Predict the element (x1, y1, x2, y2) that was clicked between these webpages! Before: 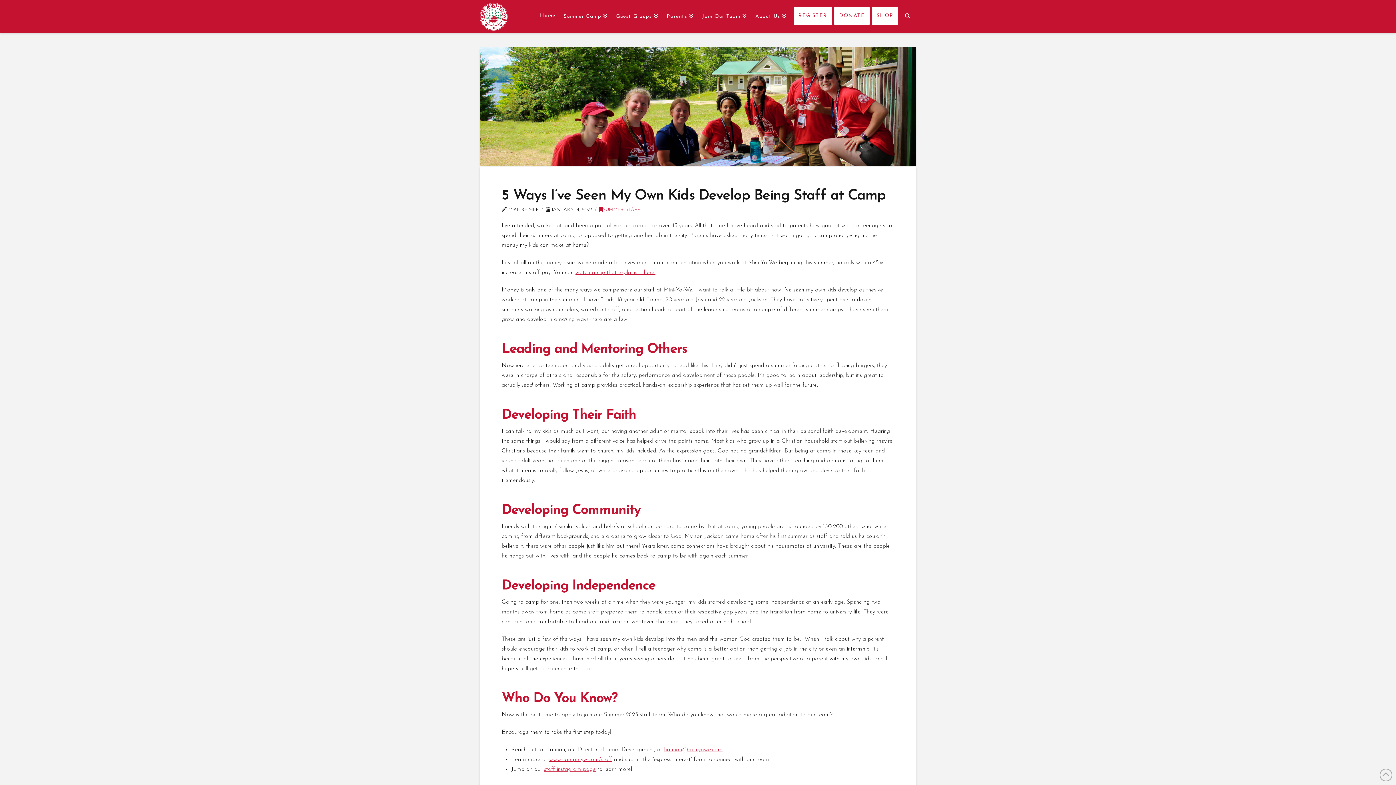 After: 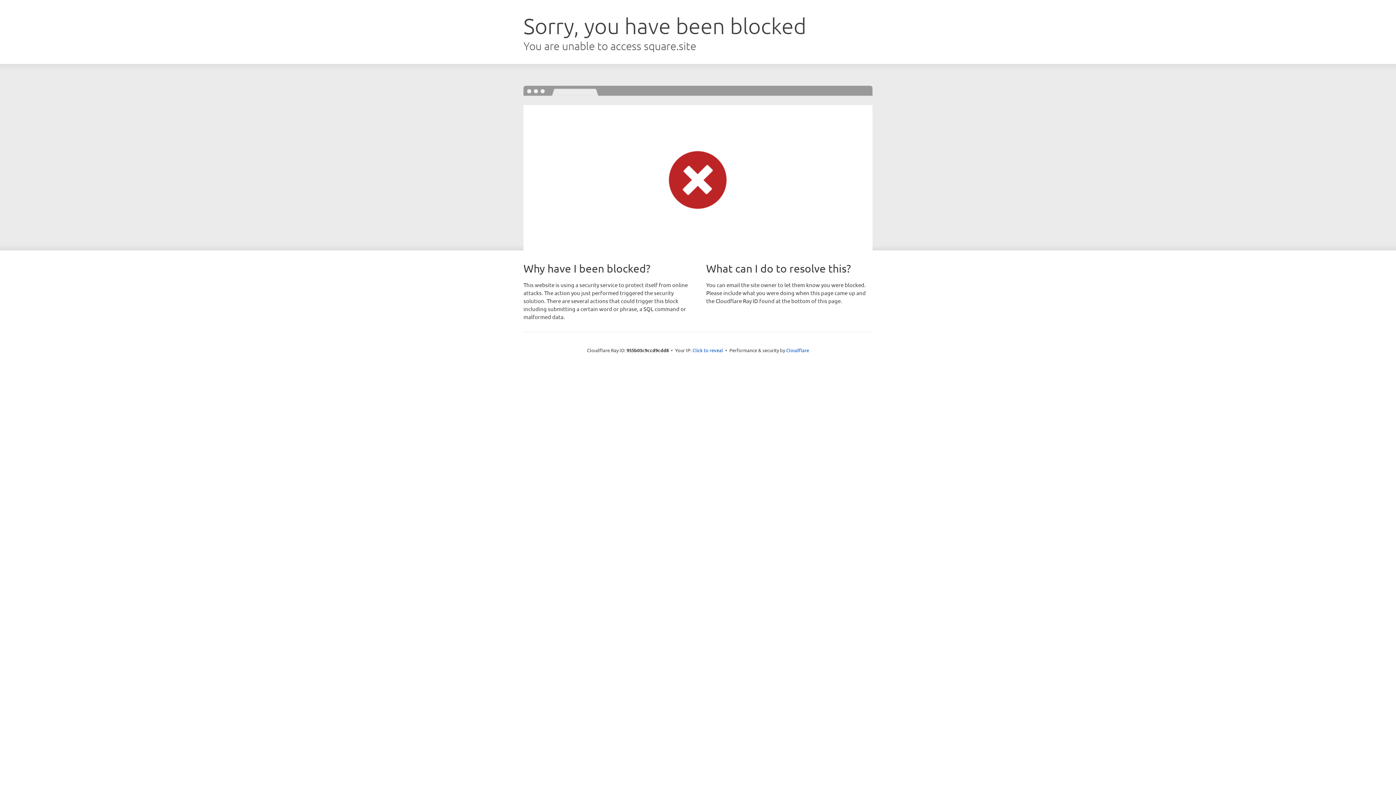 Action: label: SHOP bbox: (869, 0, 897, 32)